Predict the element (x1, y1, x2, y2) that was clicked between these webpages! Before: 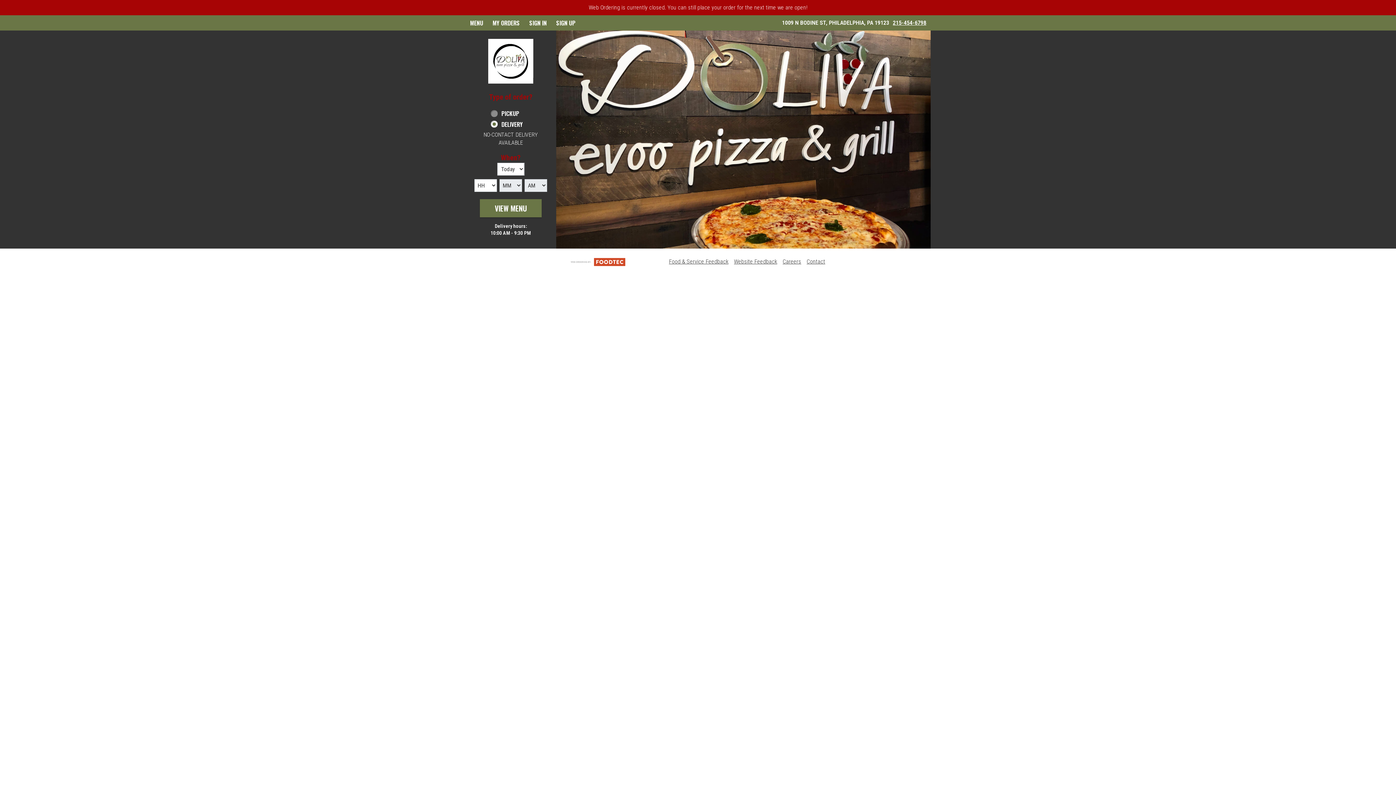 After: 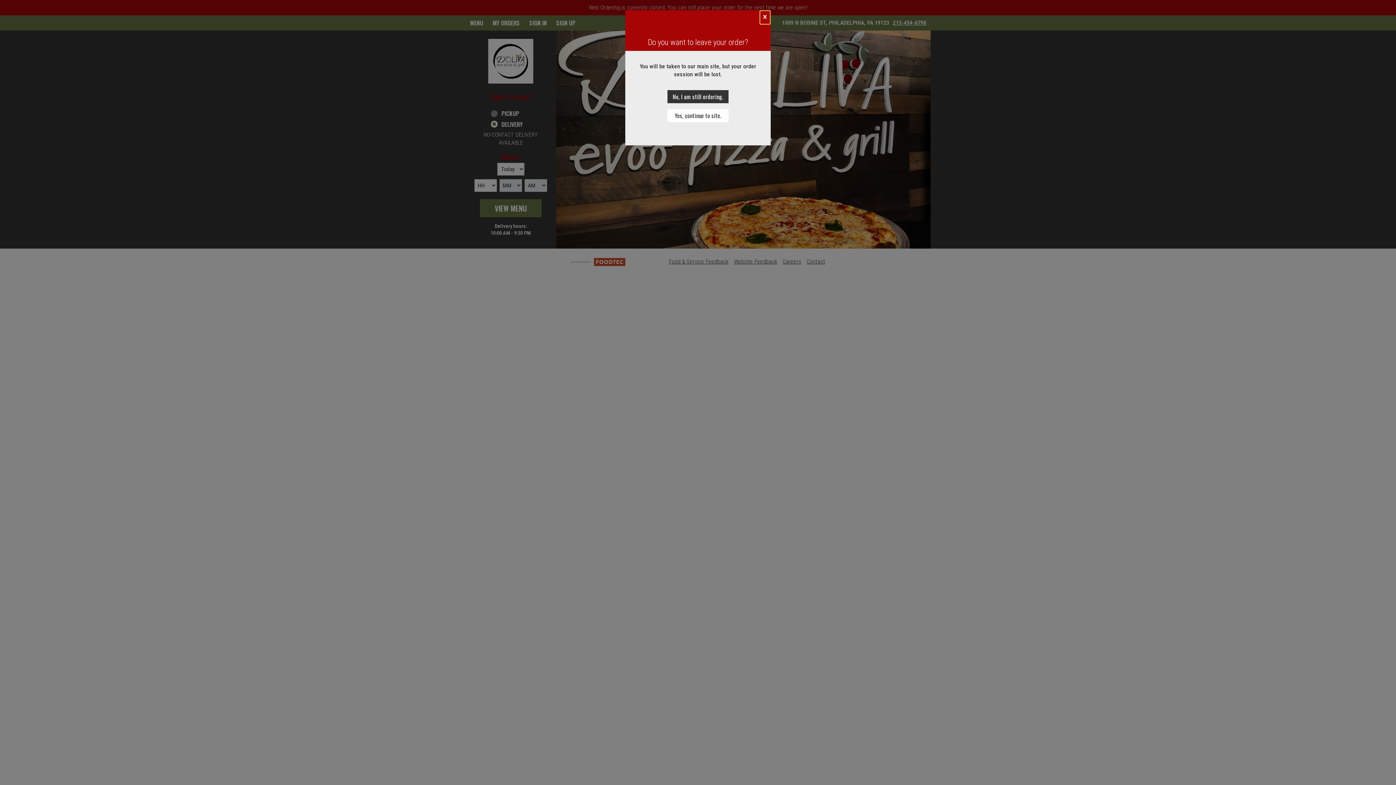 Action: bbox: (483, 36, 538, 86)